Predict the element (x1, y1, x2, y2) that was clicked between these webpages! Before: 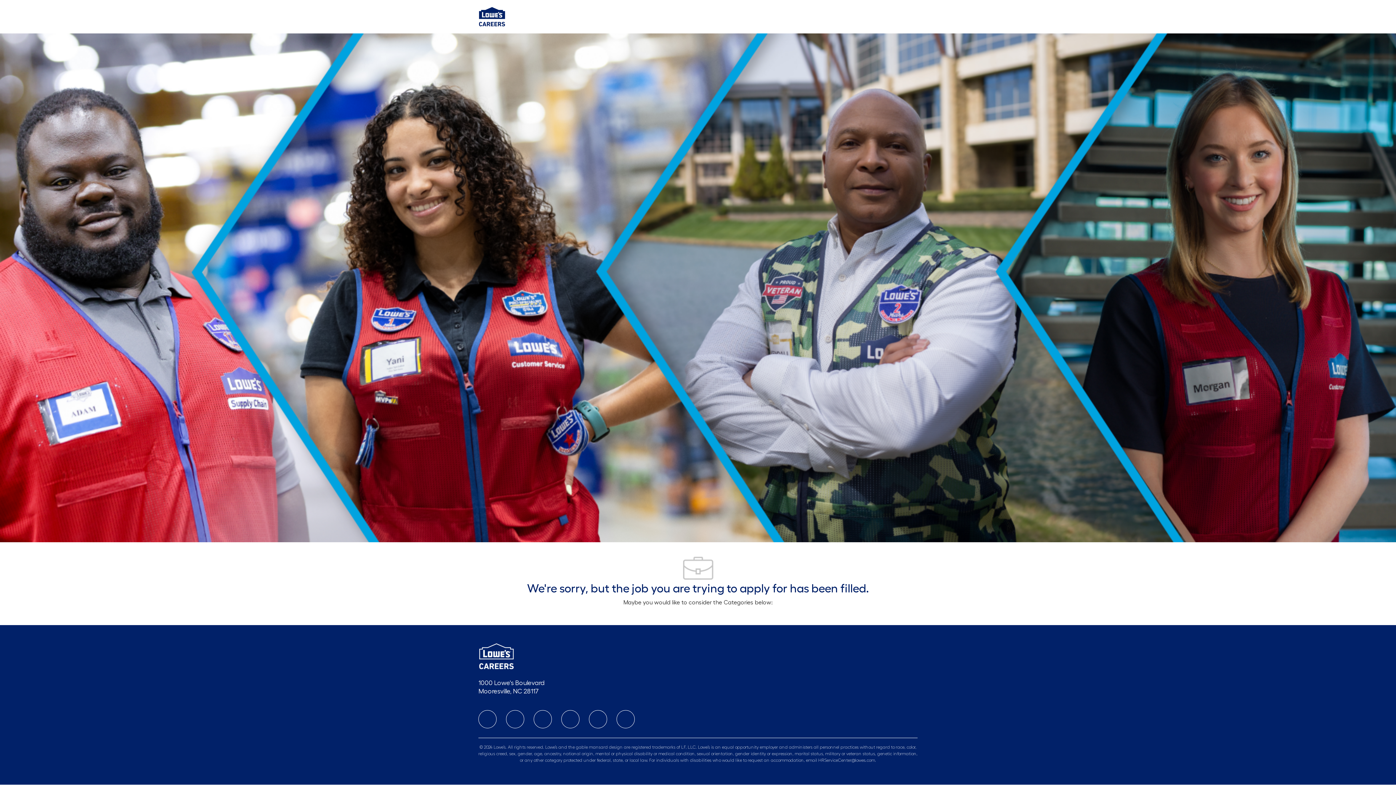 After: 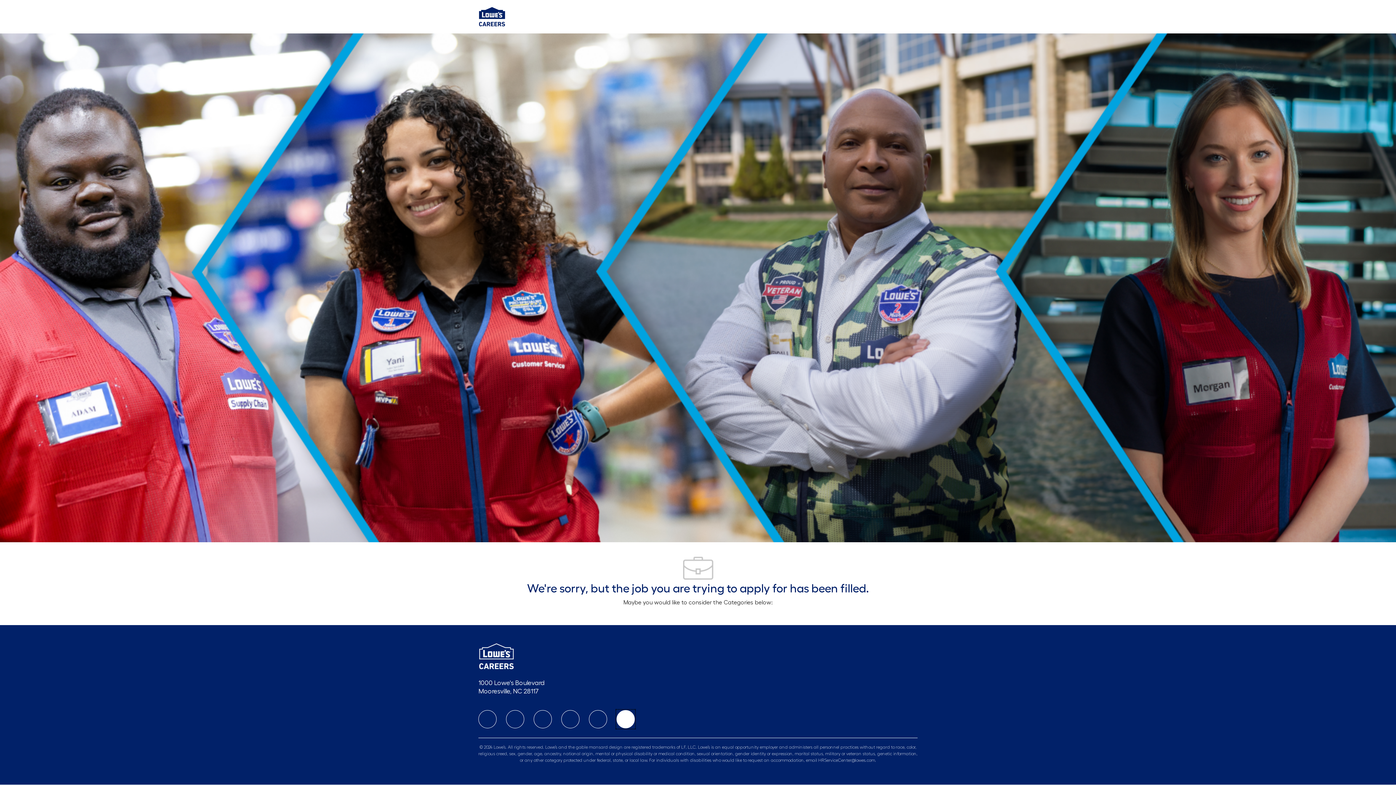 Action: bbox: (616, 710, 634, 728) label: youtube